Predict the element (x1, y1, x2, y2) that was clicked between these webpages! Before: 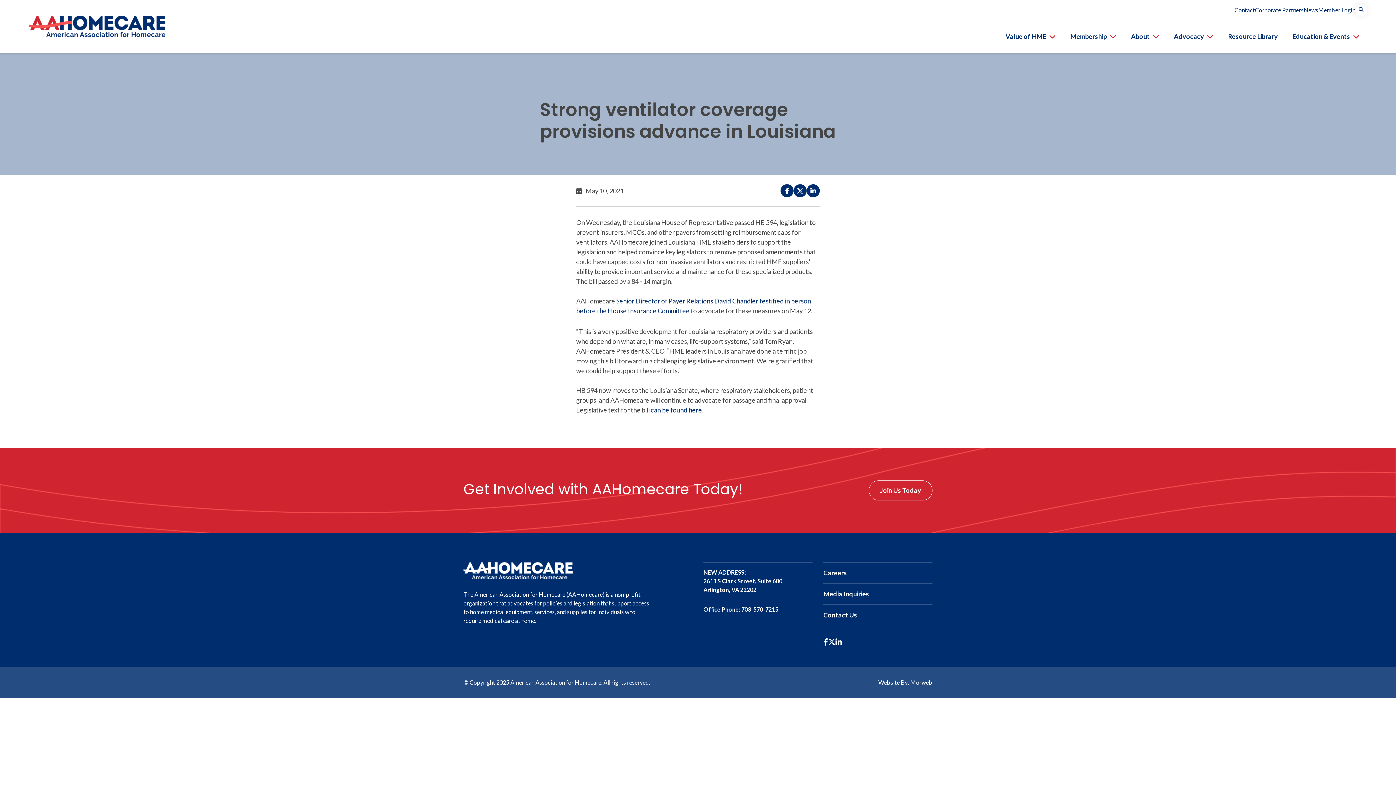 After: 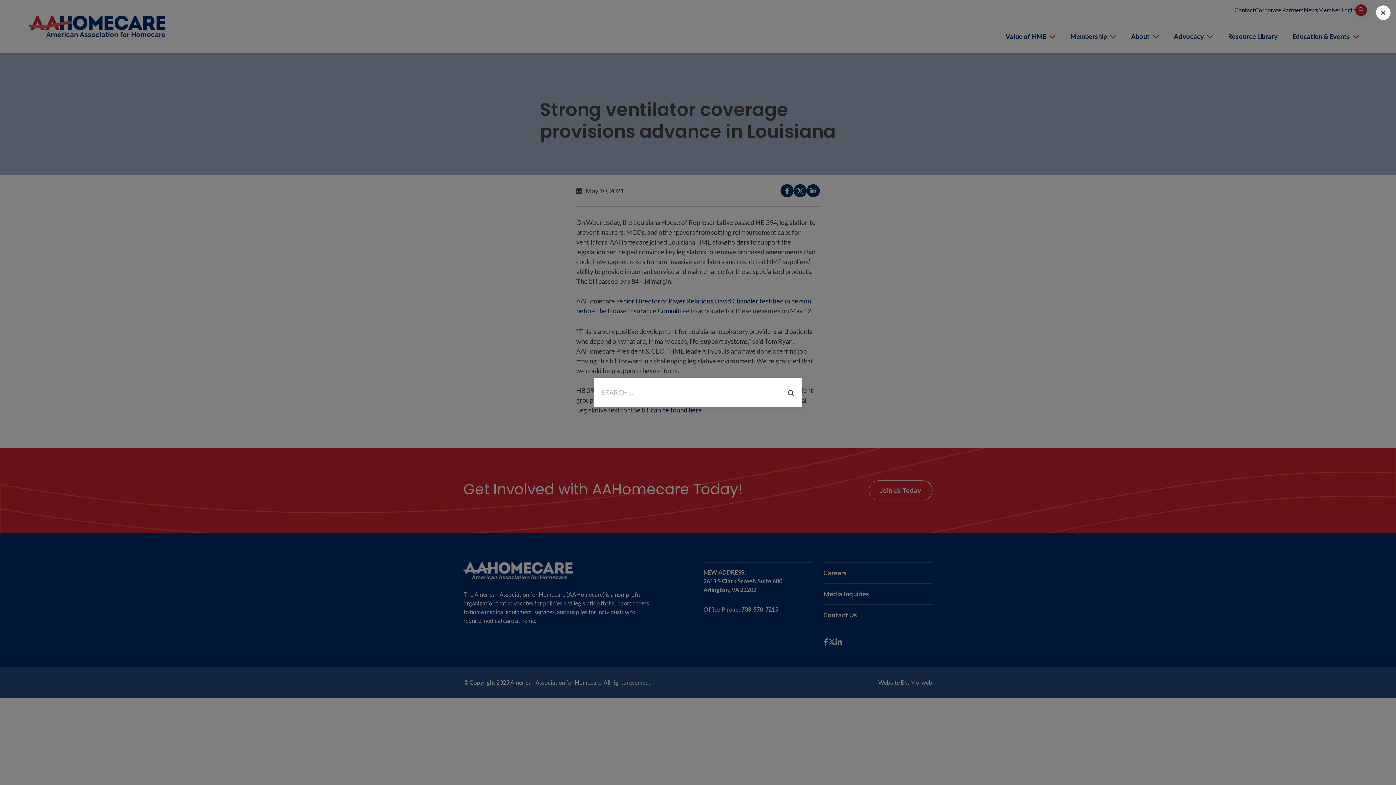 Action: label: Open Search Form Dialog bbox: (1355, 4, 1367, 15)